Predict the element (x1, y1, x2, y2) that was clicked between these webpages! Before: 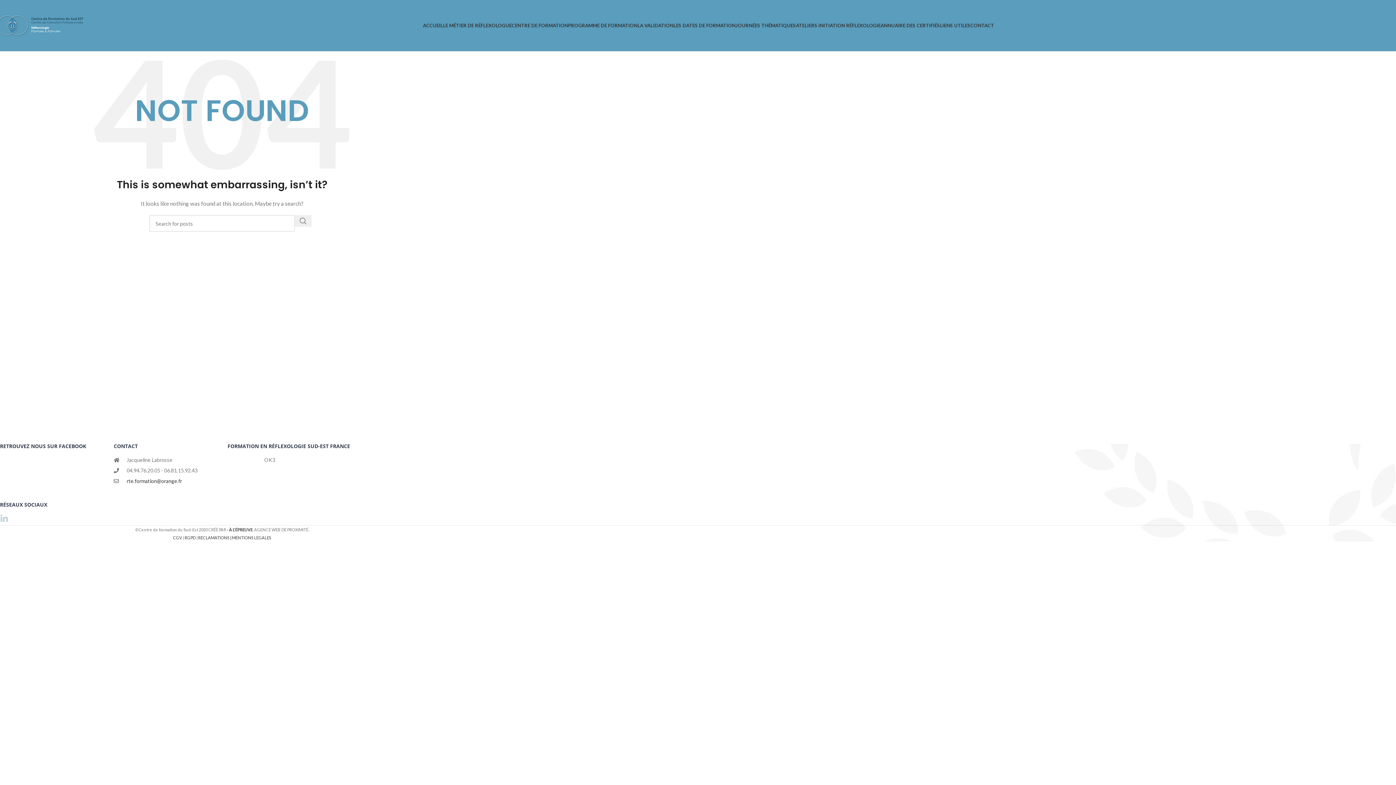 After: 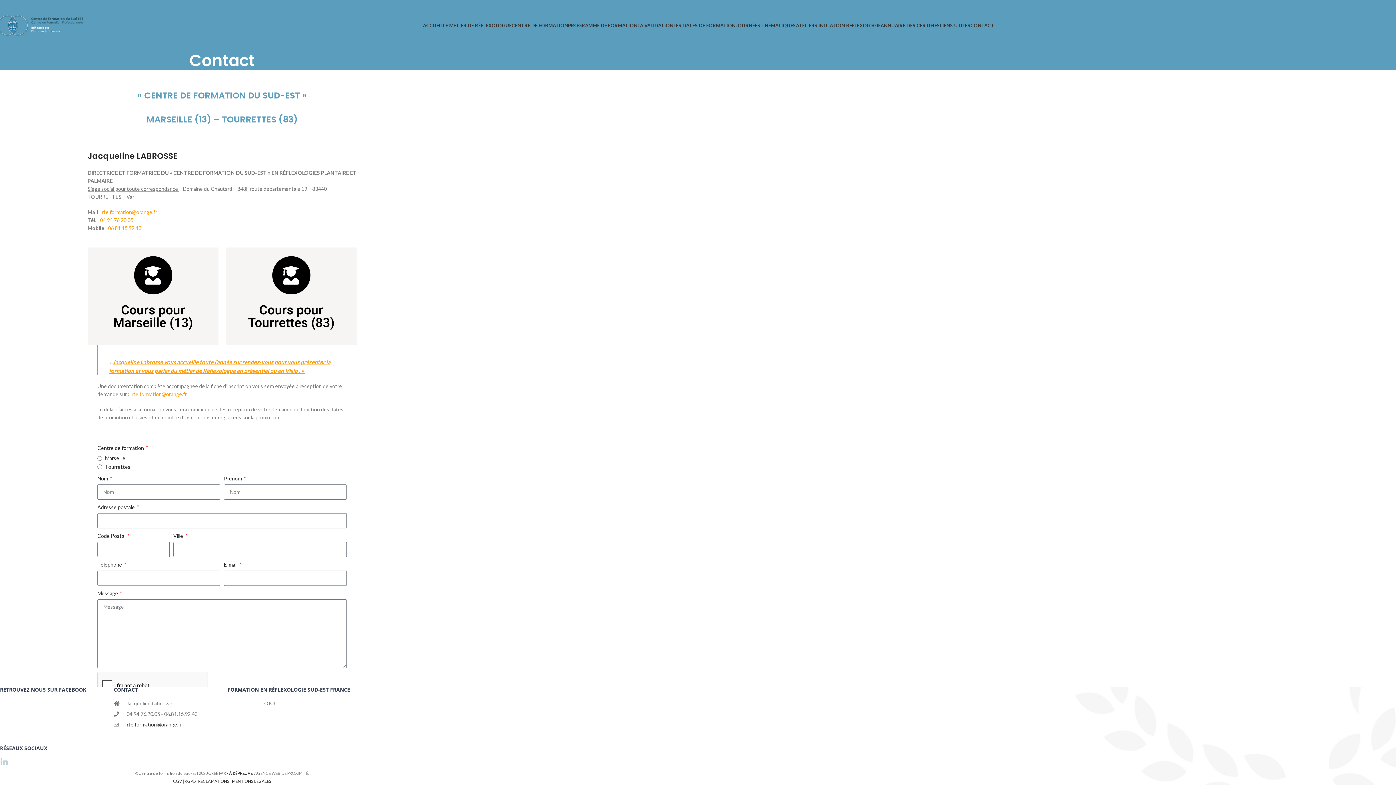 Action: label: rte.formation@orange.fr bbox: (113, 477, 216, 485)